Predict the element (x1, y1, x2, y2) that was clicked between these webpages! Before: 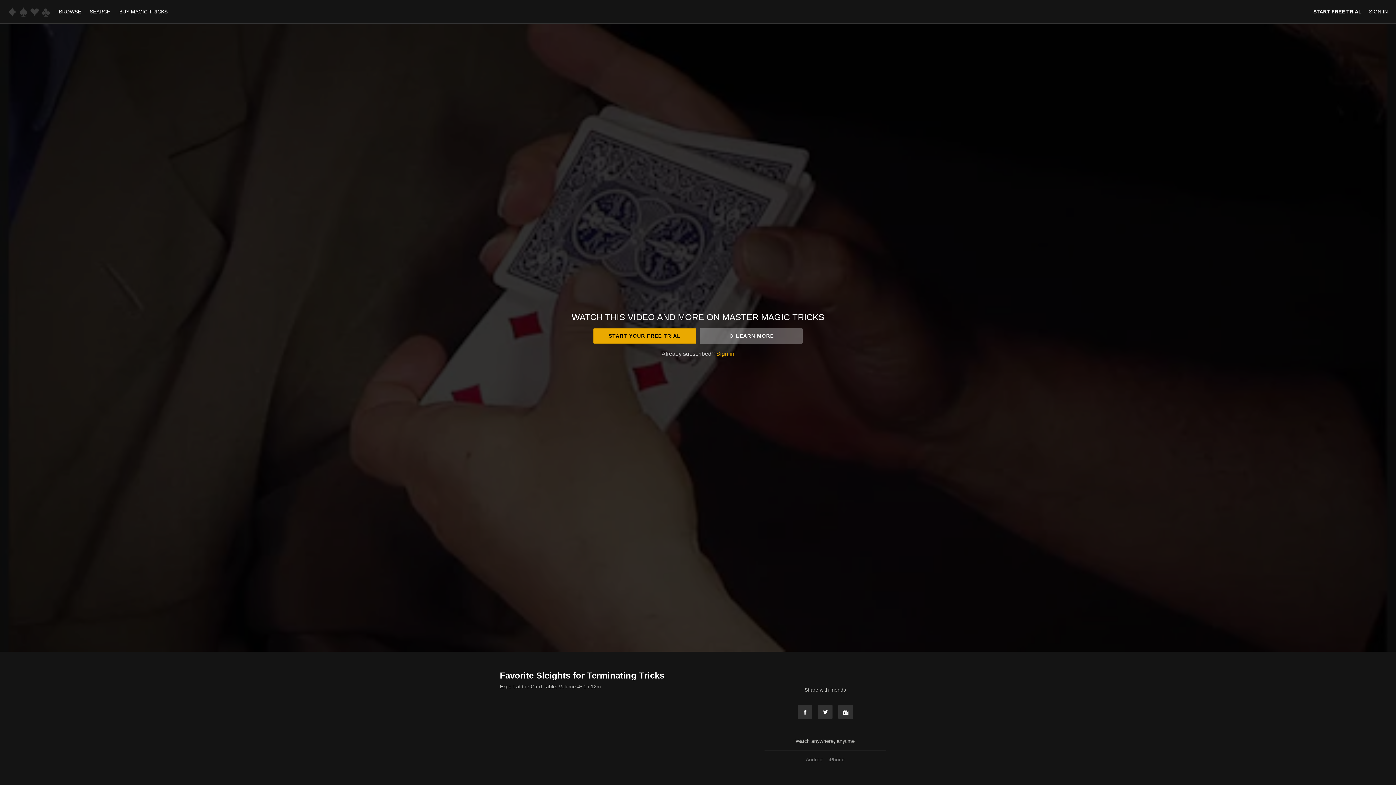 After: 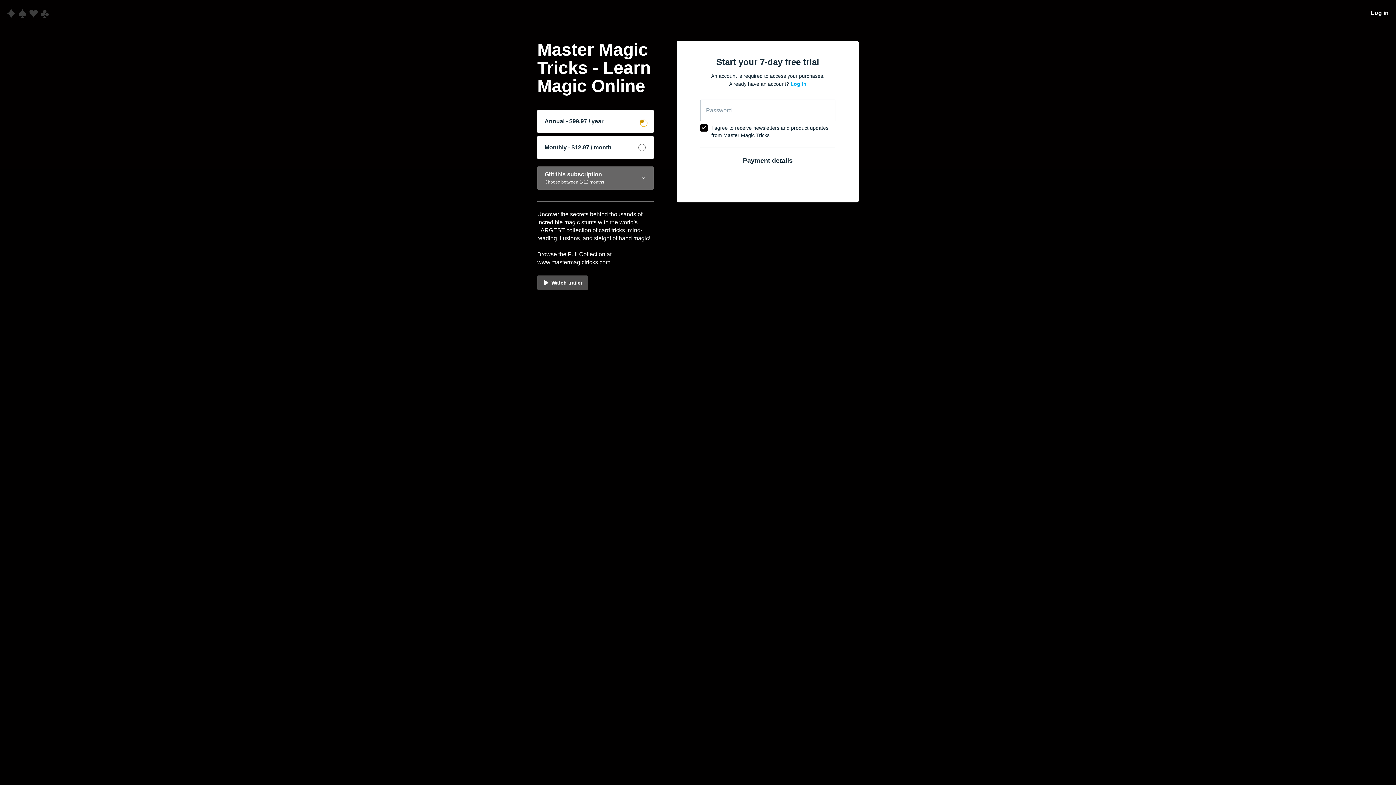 Action: label: START YOUR FREE TRIAL bbox: (593, 328, 696, 343)